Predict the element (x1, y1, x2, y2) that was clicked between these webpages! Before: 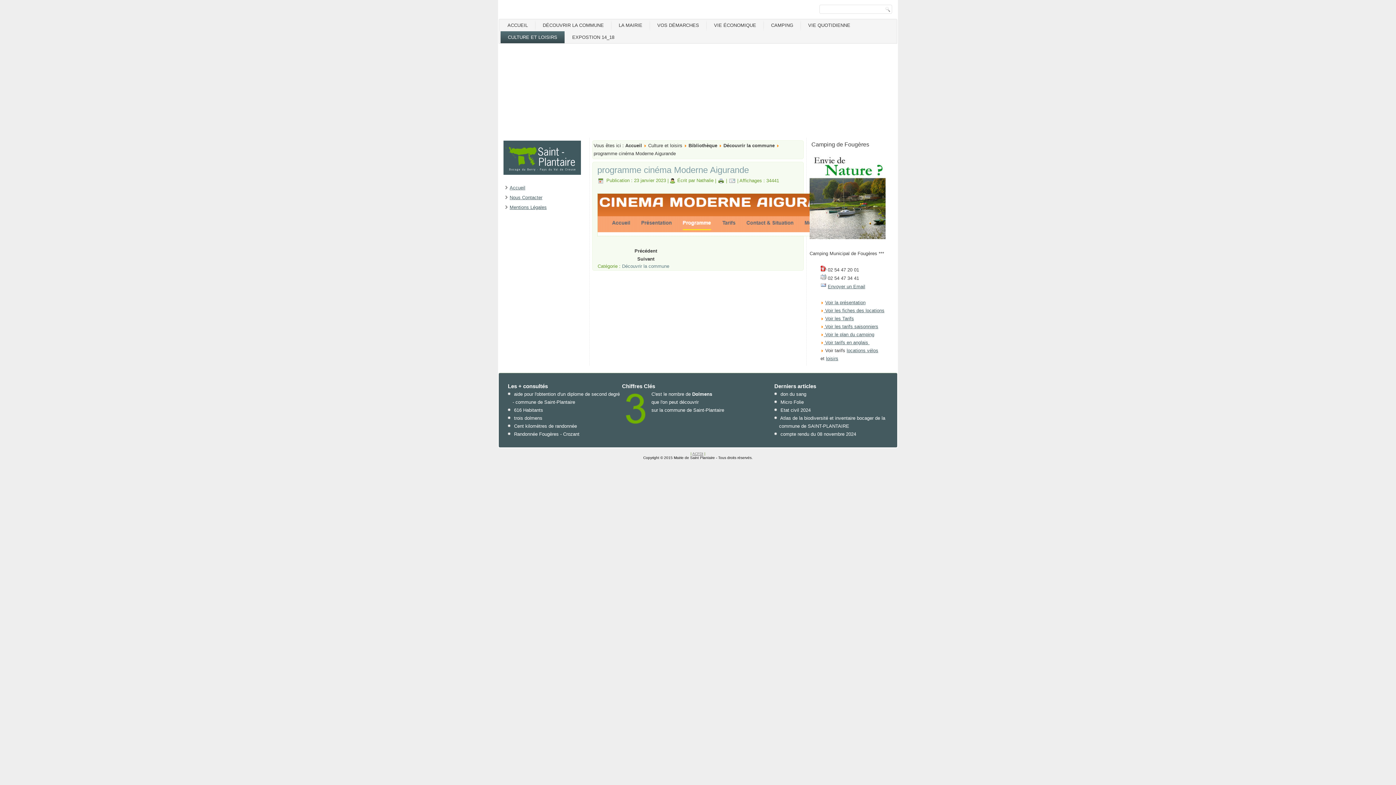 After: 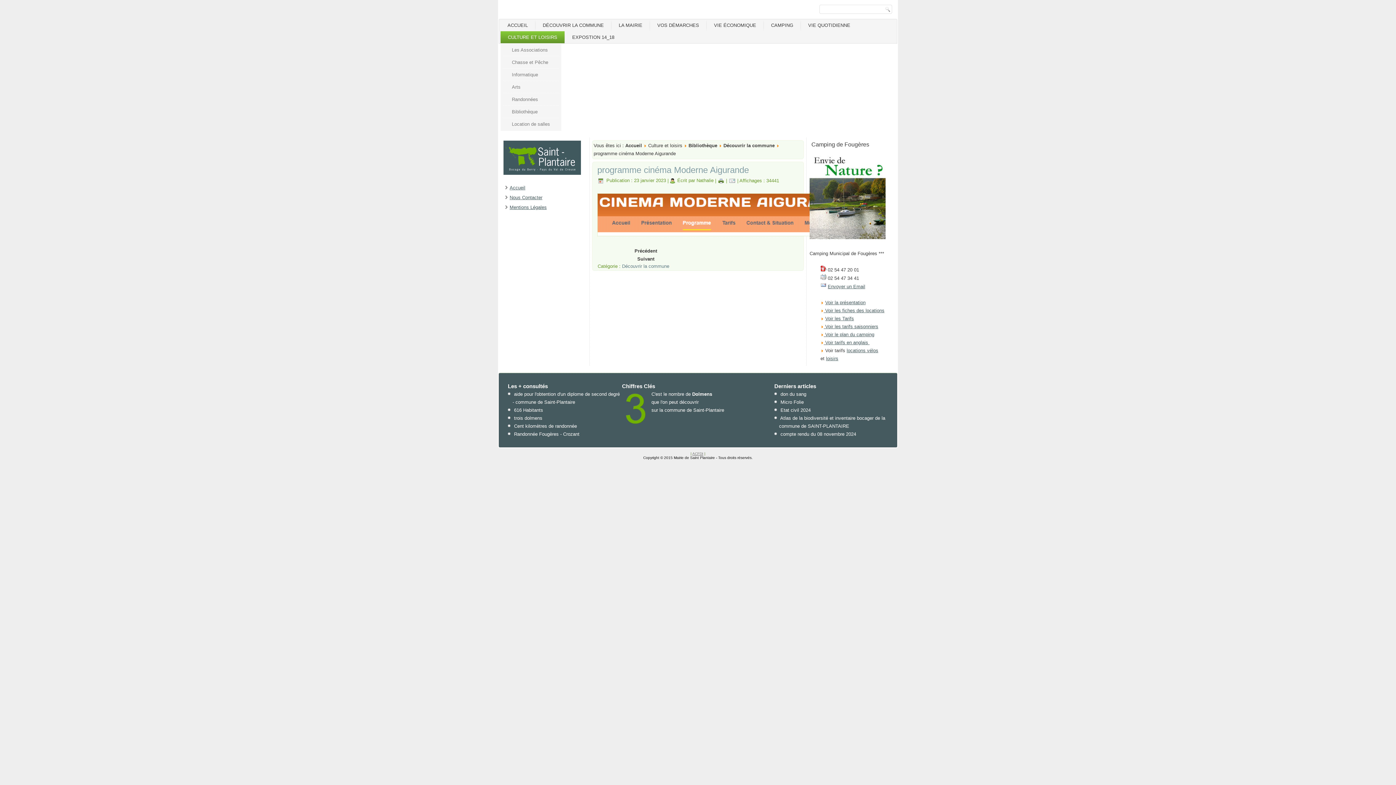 Action: label: CULTURE ET LOISIRS bbox: (500, 31, 564, 43)